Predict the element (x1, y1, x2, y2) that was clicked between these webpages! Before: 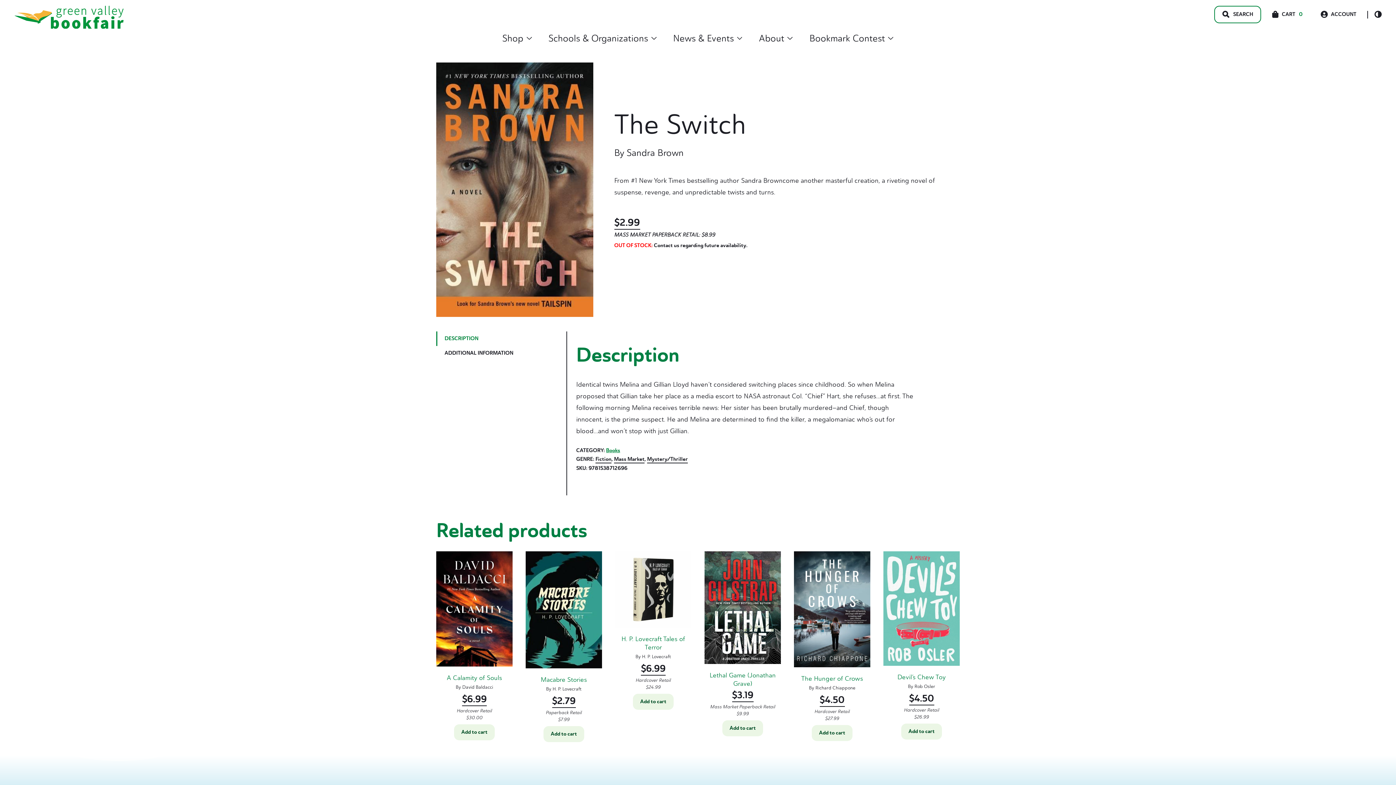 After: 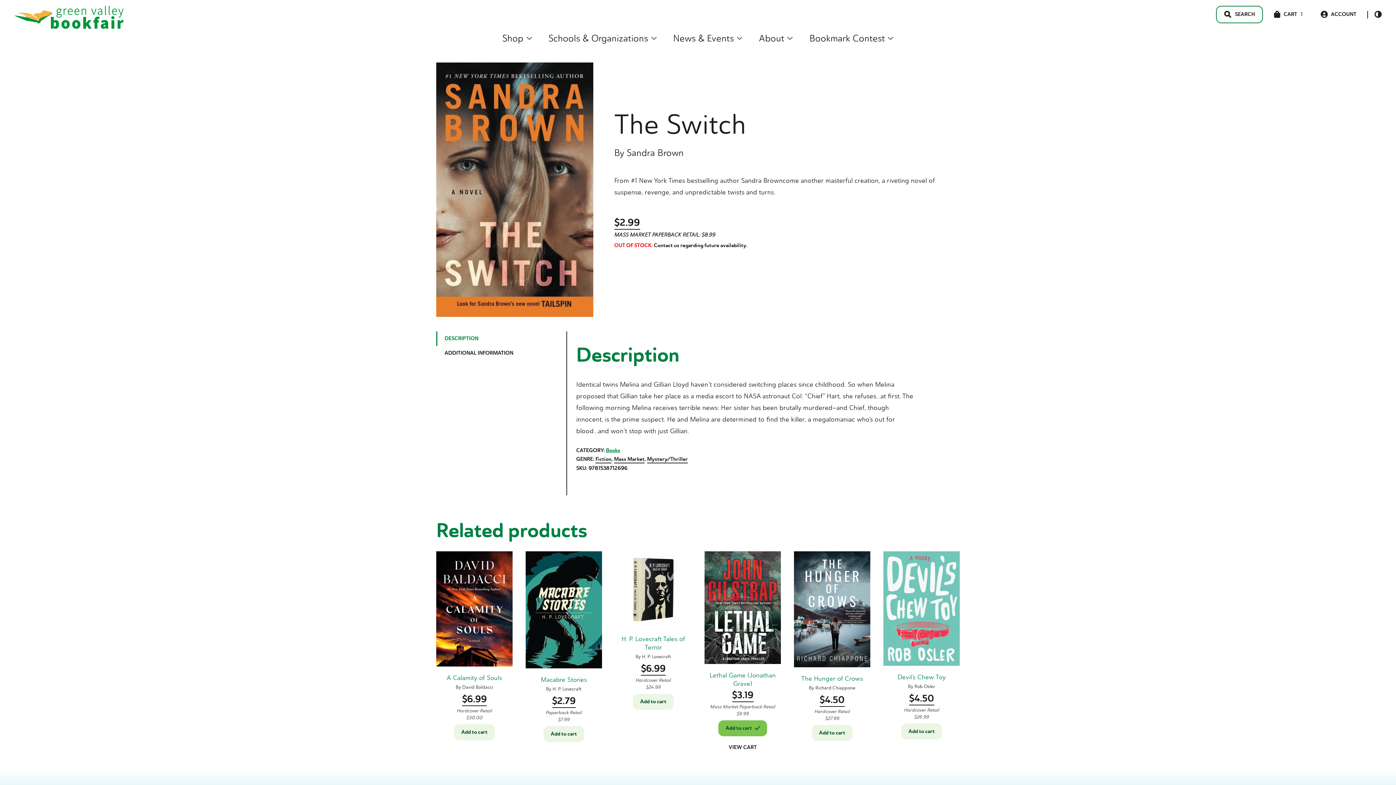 Action: label: Add to cart: “Lethal Game (Jonathan Grave)” bbox: (722, 720, 763, 736)